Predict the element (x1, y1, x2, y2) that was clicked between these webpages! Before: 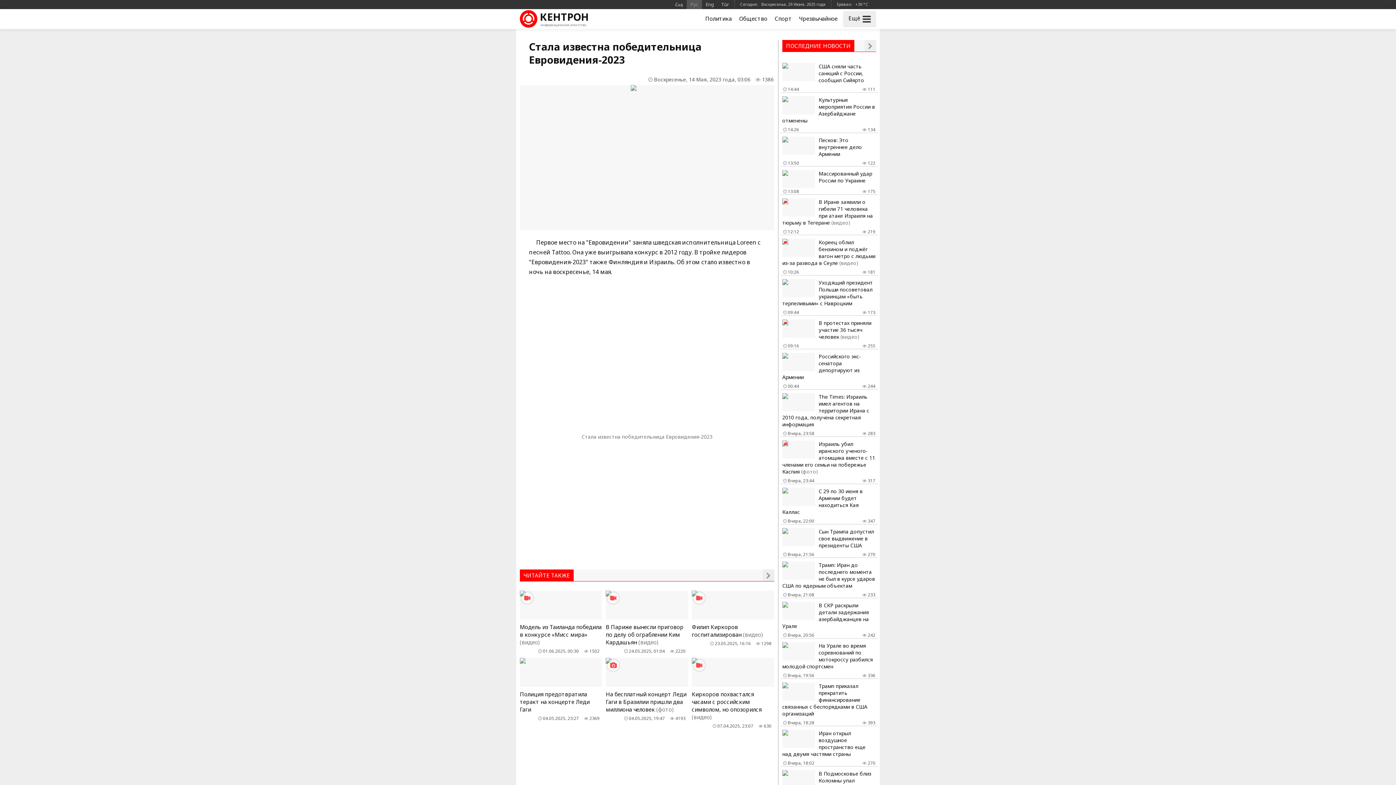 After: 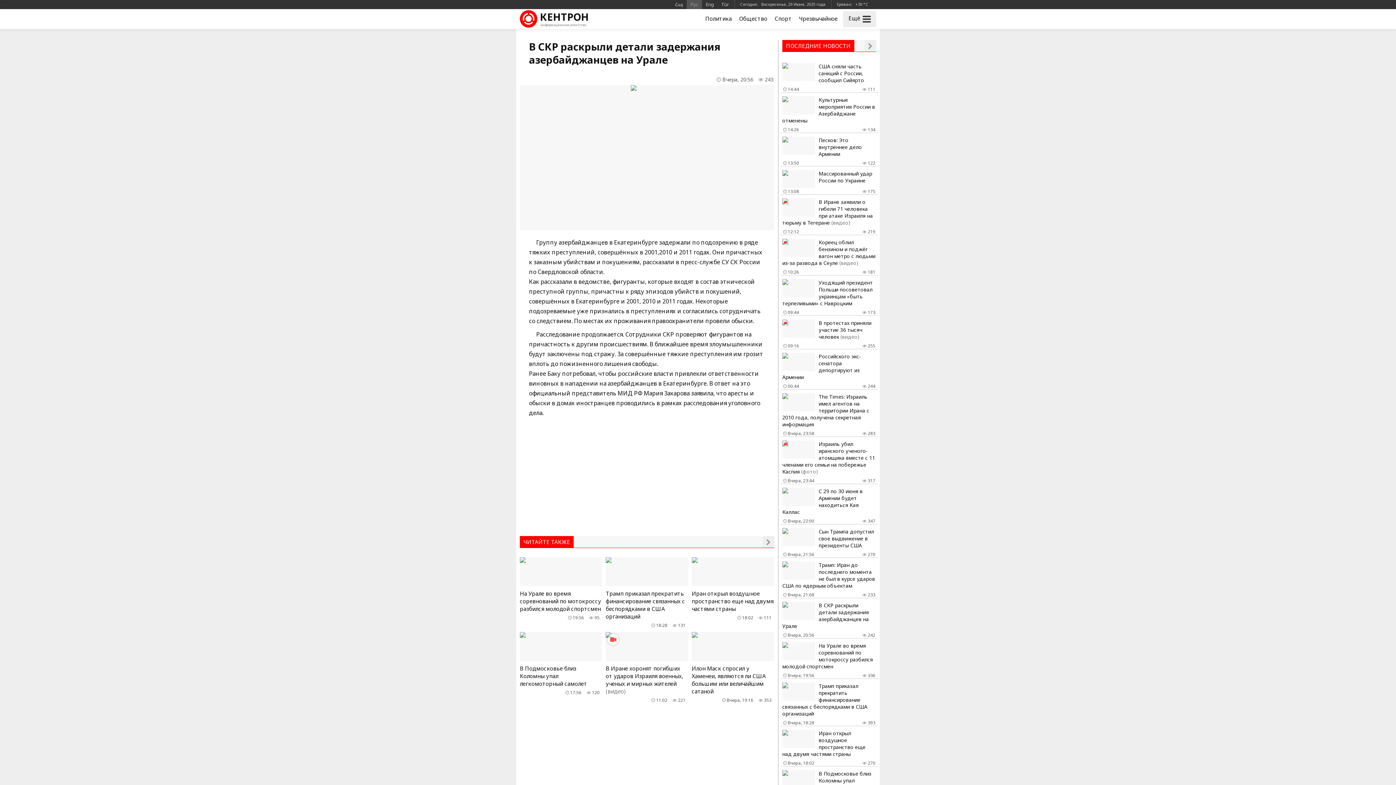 Action: bbox: (780, 600, 878, 638) label: В СКР раскрыли детали задержания азербайджанцев на Урале
 242
 Вчера, 20:56